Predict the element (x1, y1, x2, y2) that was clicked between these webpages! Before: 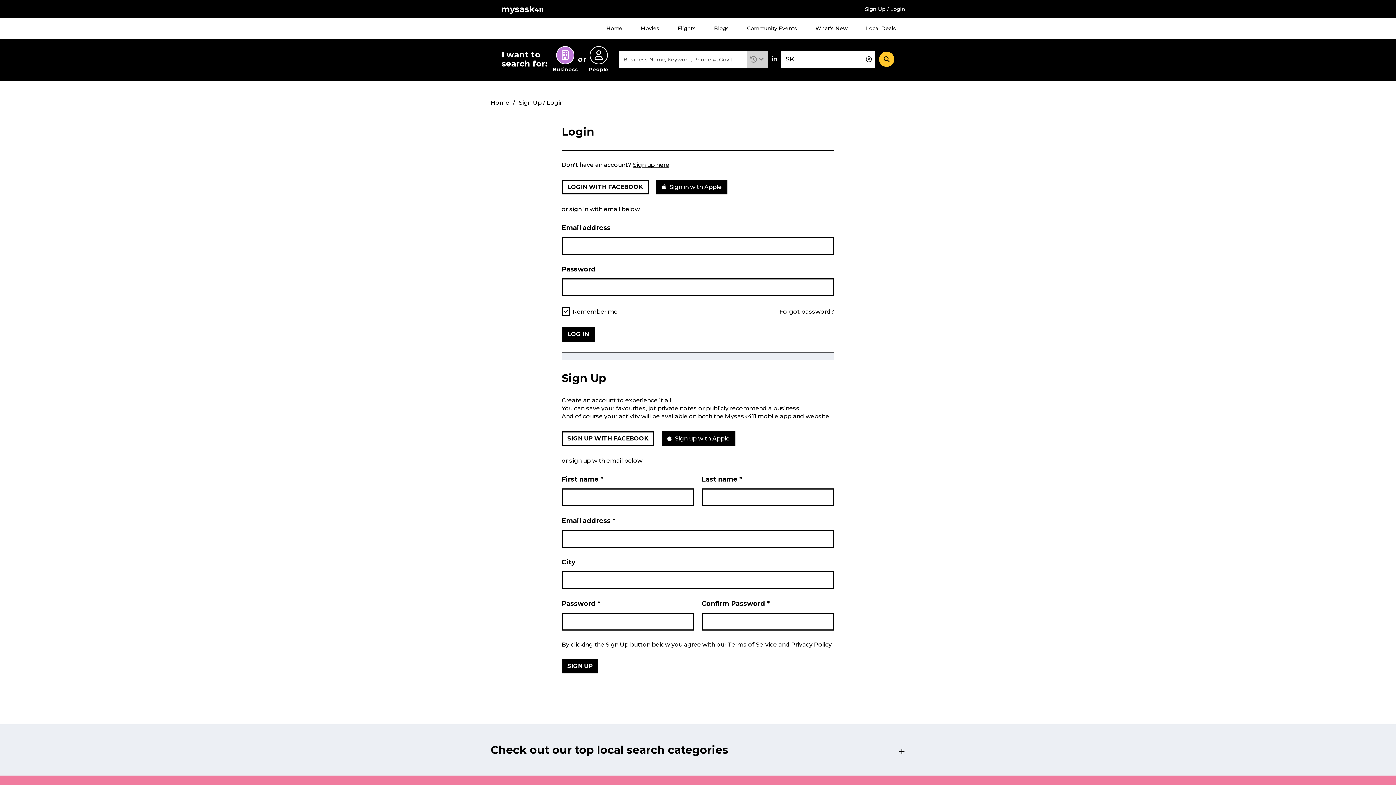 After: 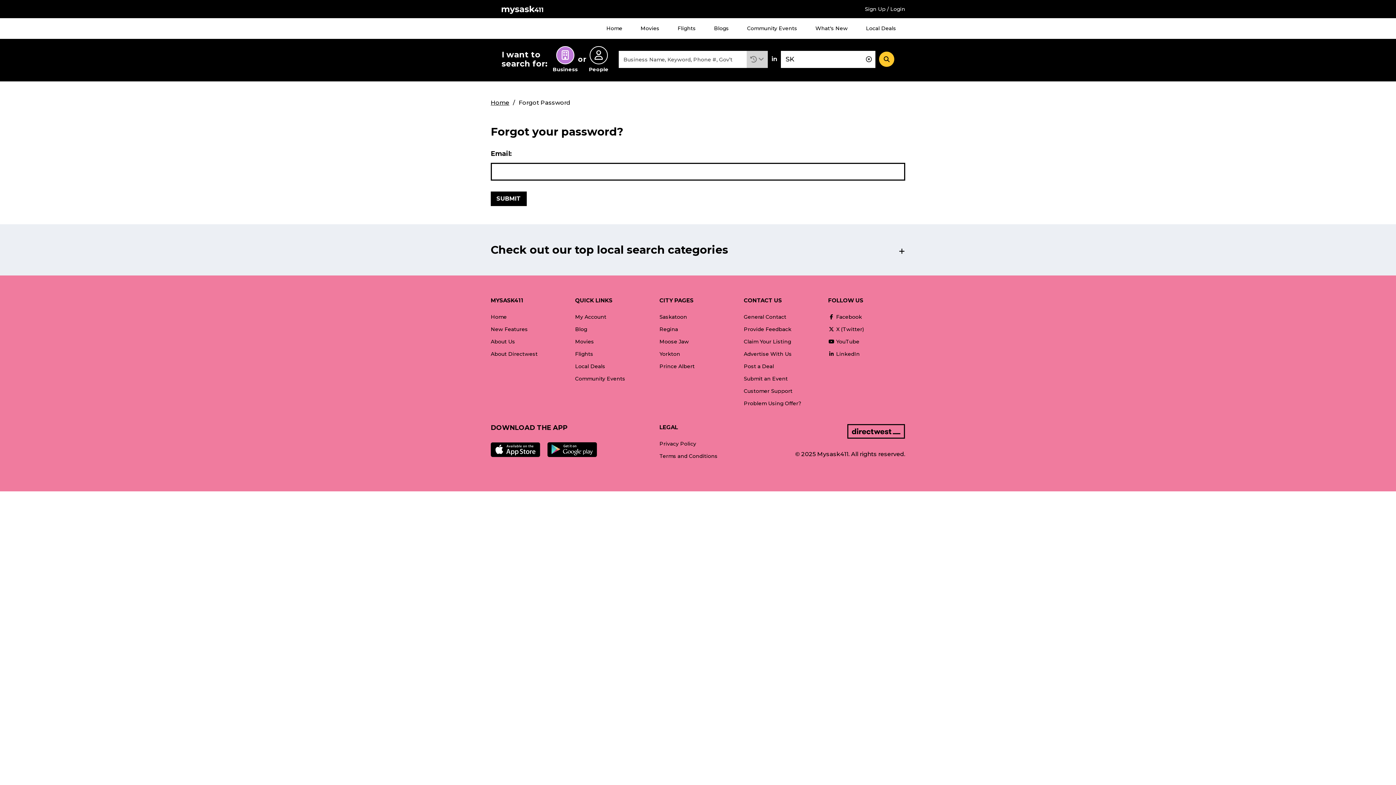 Action: bbox: (779, 308, 834, 315) label: Forgot password?